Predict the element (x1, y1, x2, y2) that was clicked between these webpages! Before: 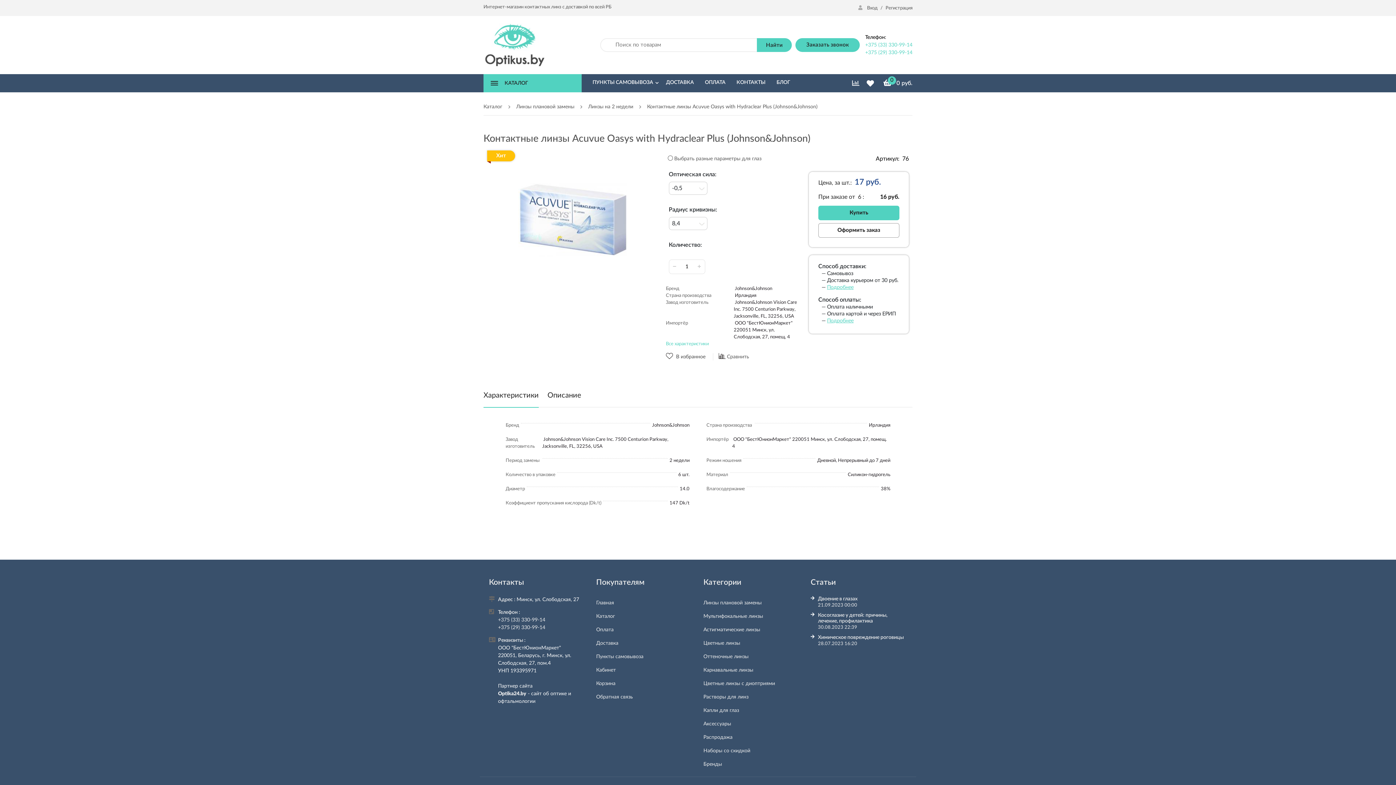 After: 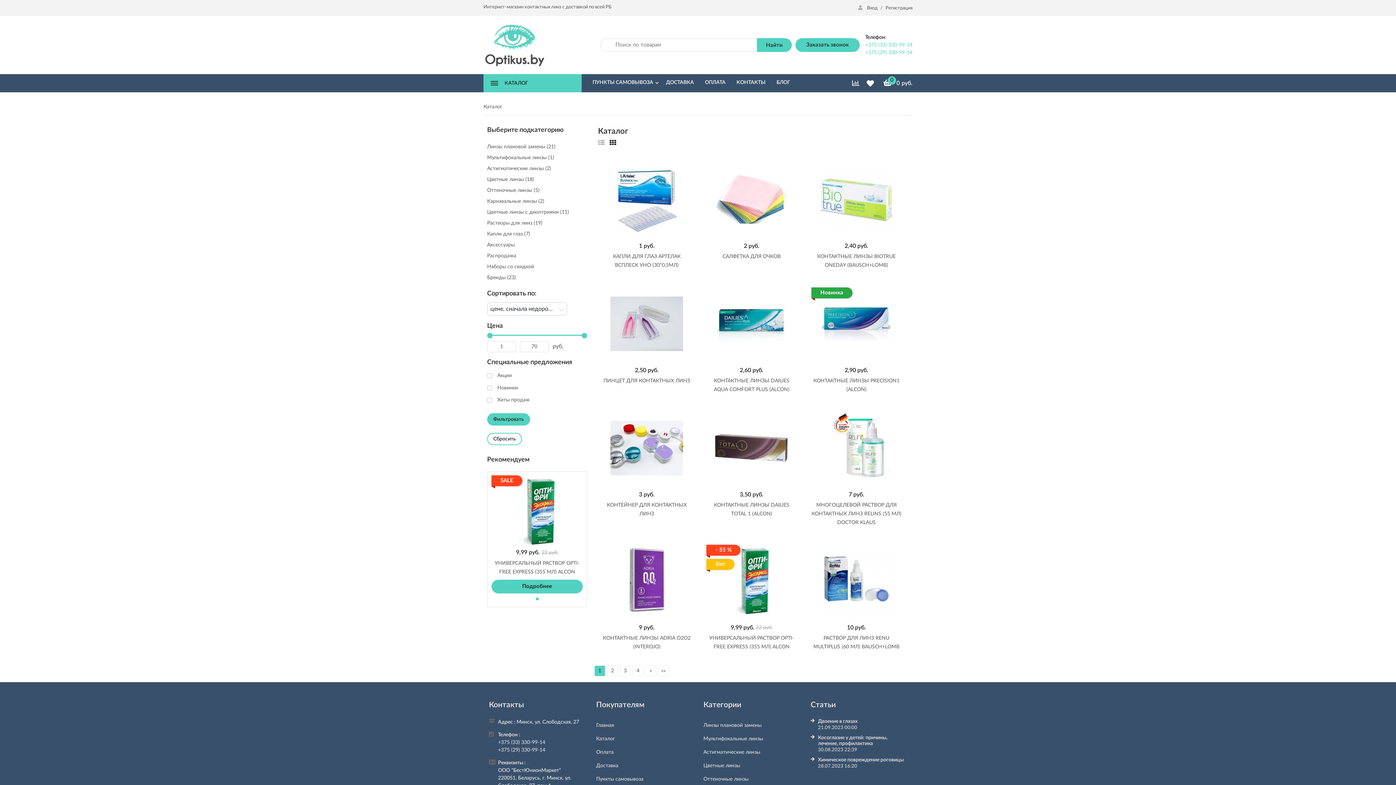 Action: label: Каталог bbox: (483, 104, 502, 109)